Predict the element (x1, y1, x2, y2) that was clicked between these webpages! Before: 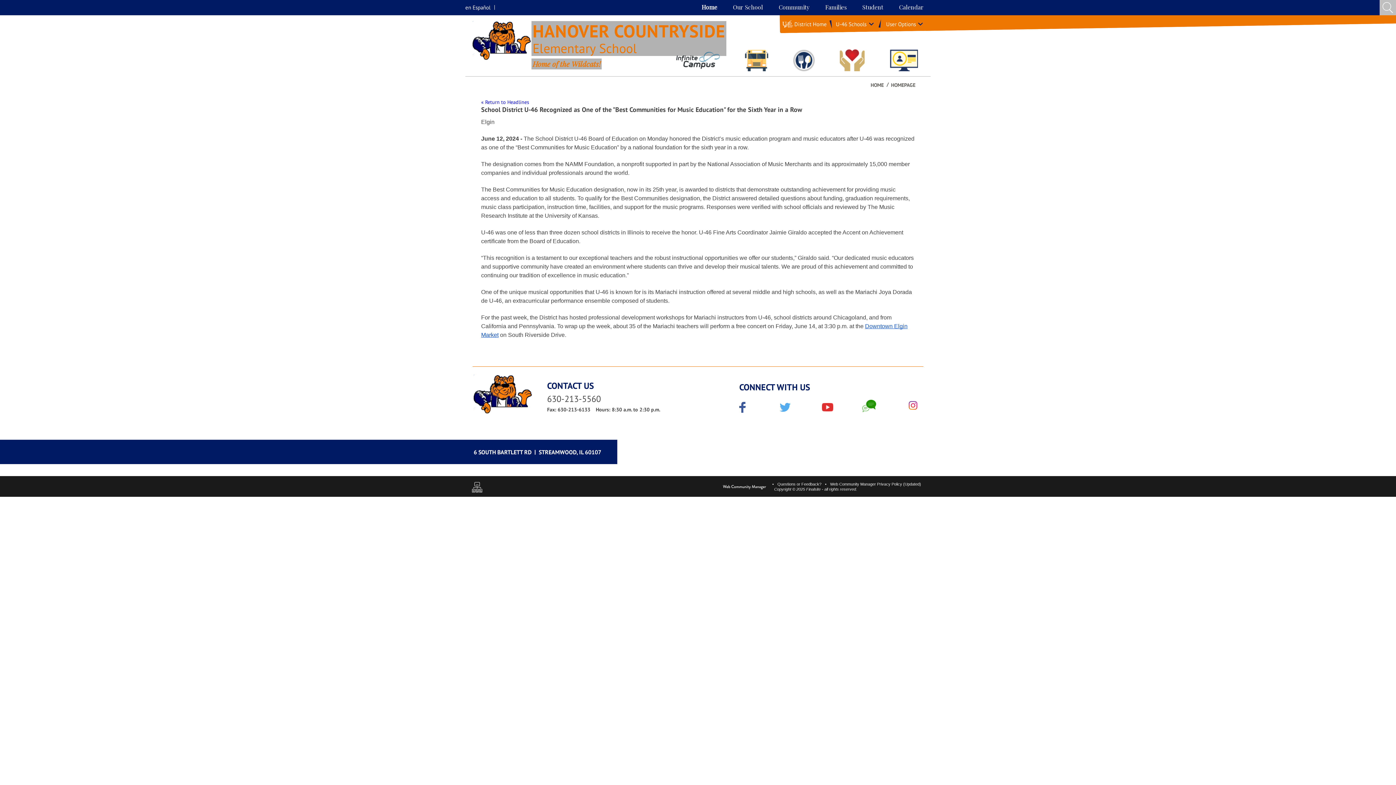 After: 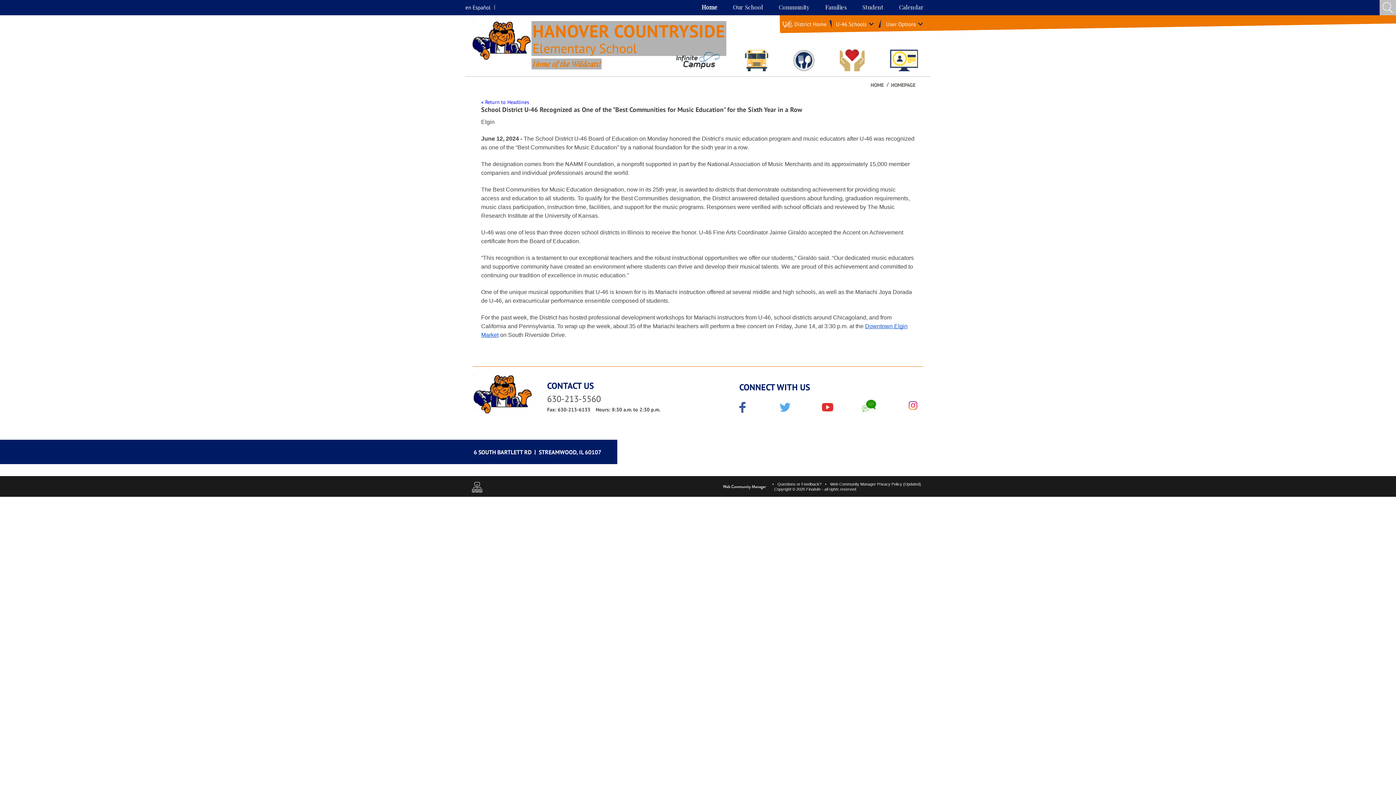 Action: label: Chat bbox: (862, 400, 876, 412)